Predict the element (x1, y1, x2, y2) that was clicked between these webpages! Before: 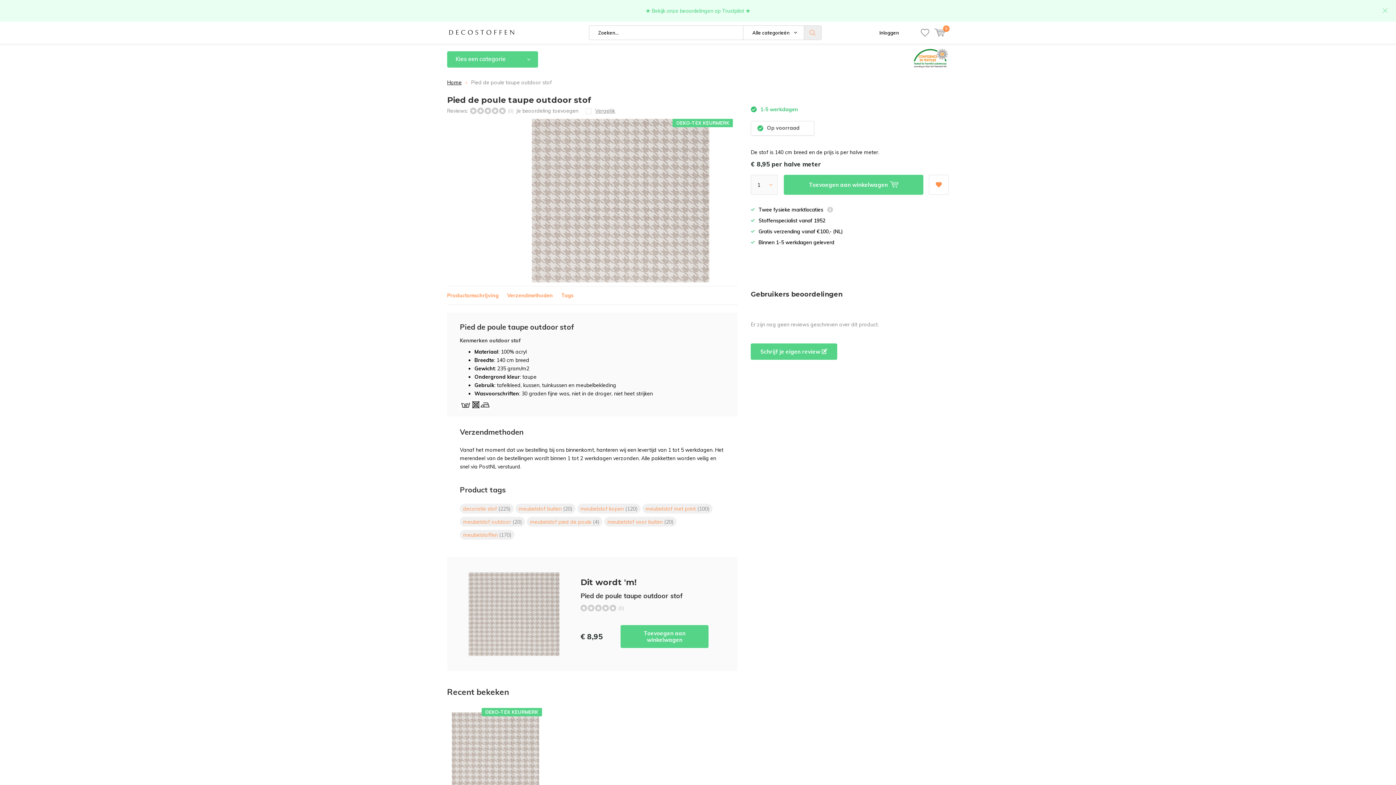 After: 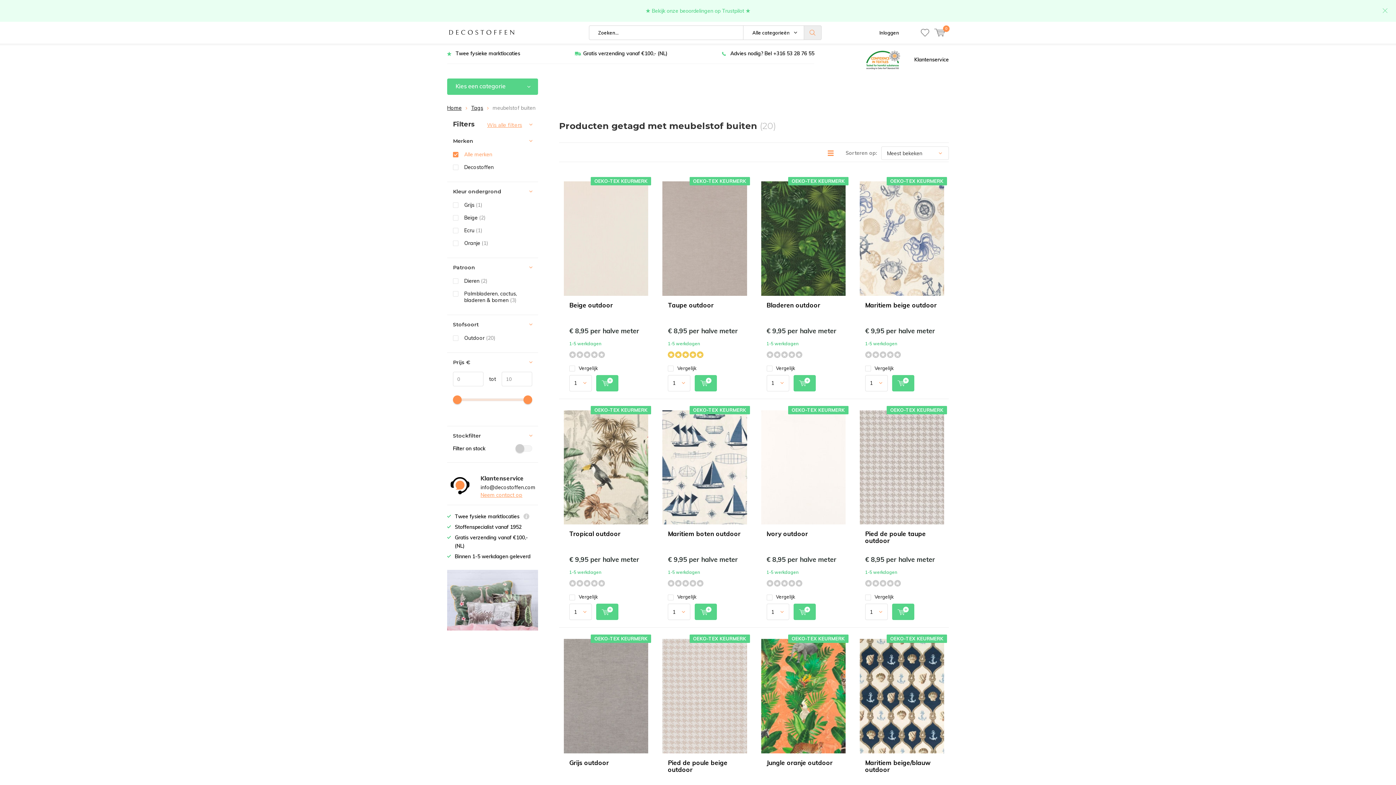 Action: label: meubelstof buiten (20) bbox: (515, 504, 575, 513)